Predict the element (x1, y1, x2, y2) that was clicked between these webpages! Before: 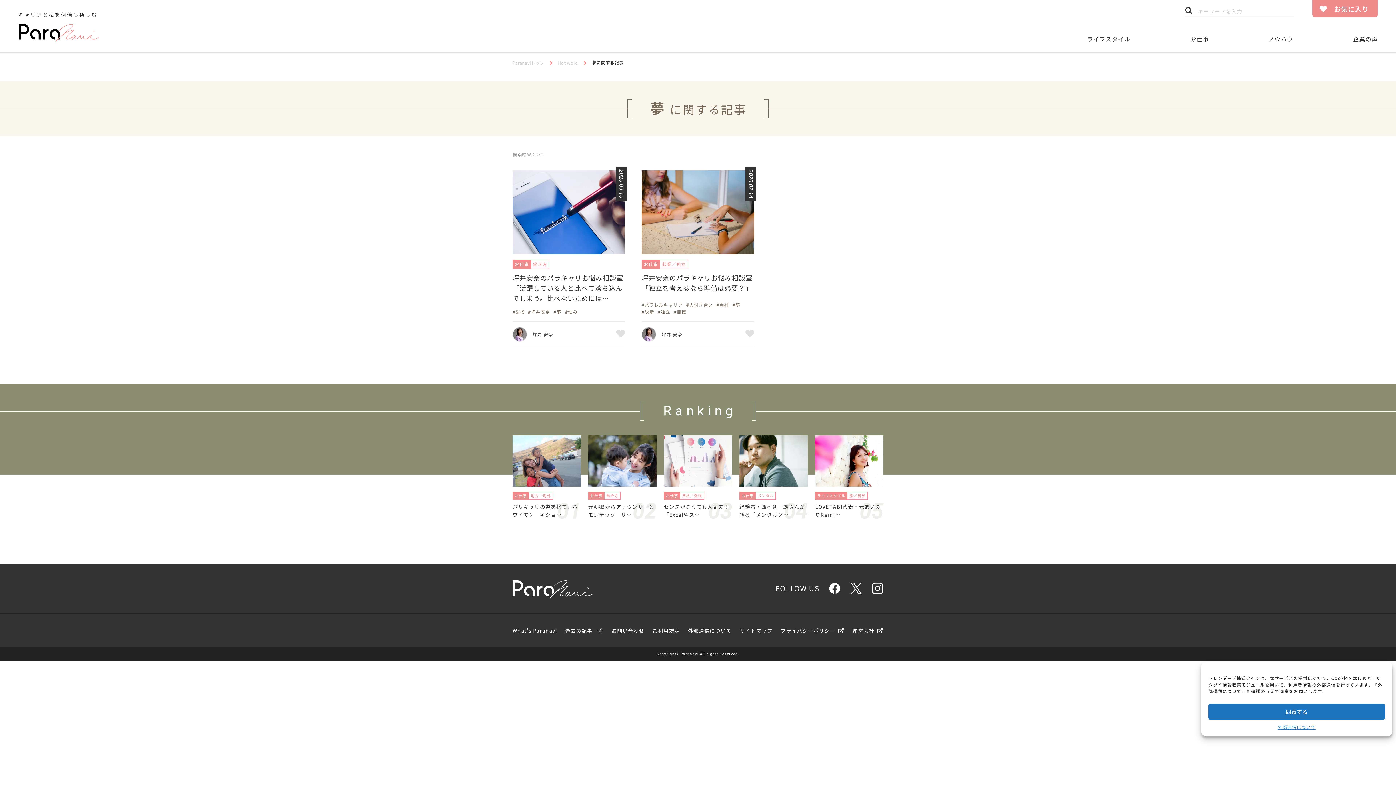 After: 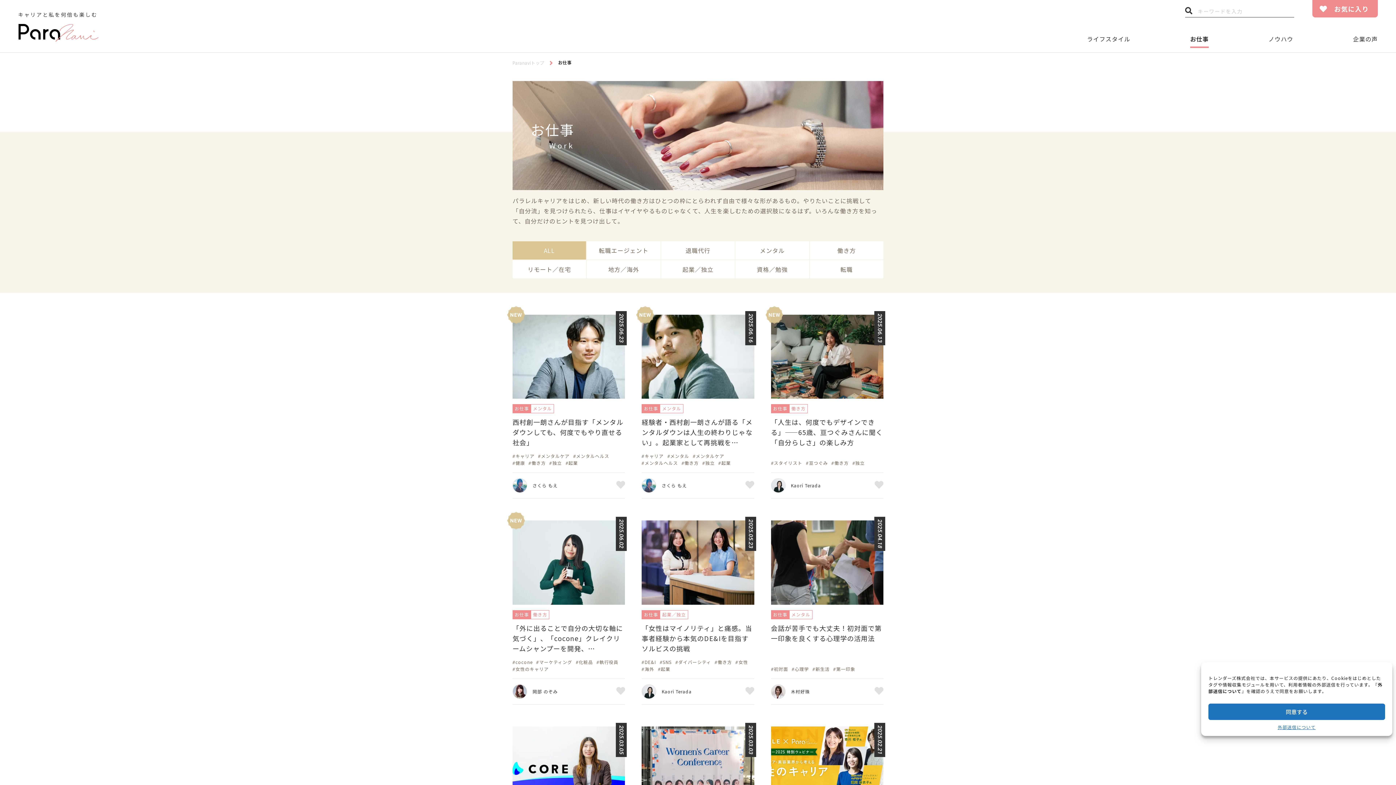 Action: bbox: (1190, 34, 1209, 49) label: お仕事